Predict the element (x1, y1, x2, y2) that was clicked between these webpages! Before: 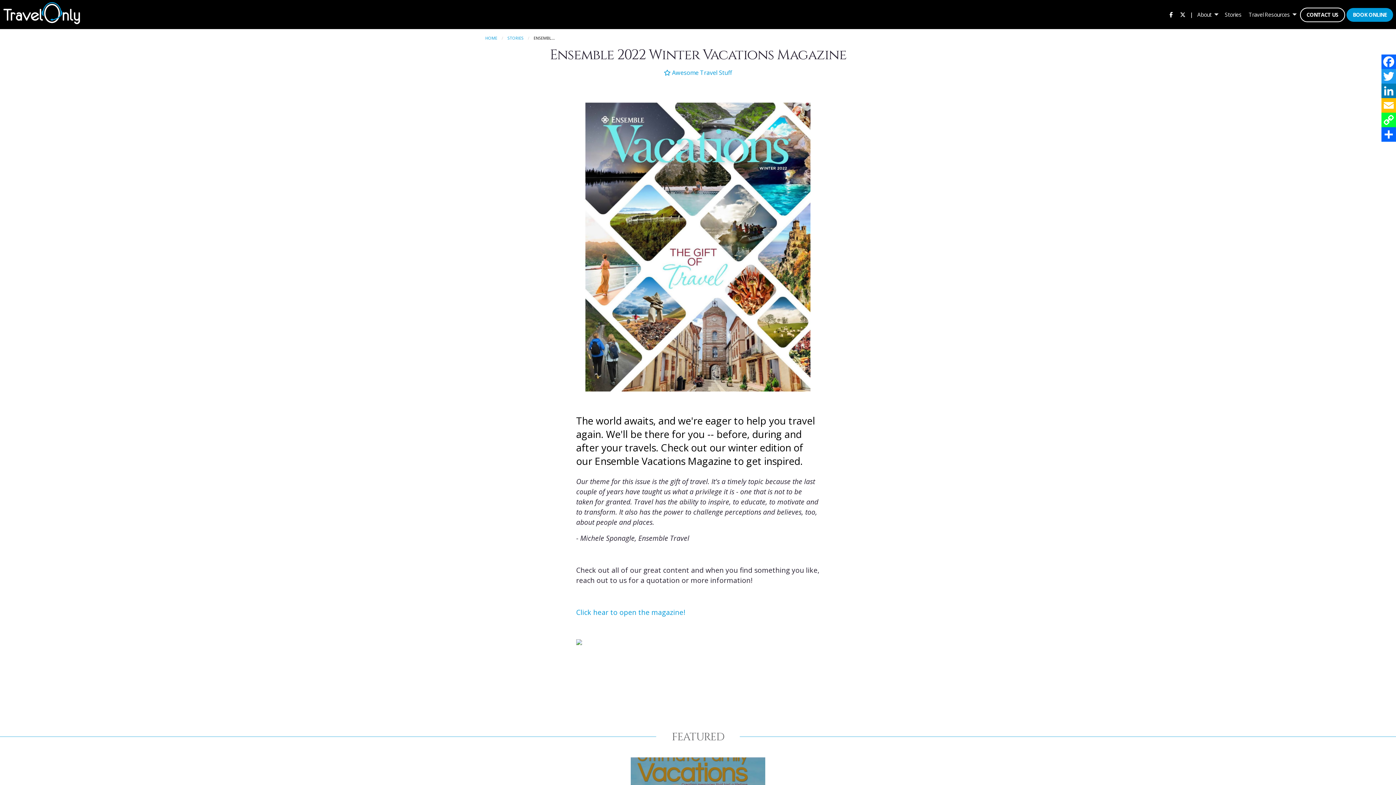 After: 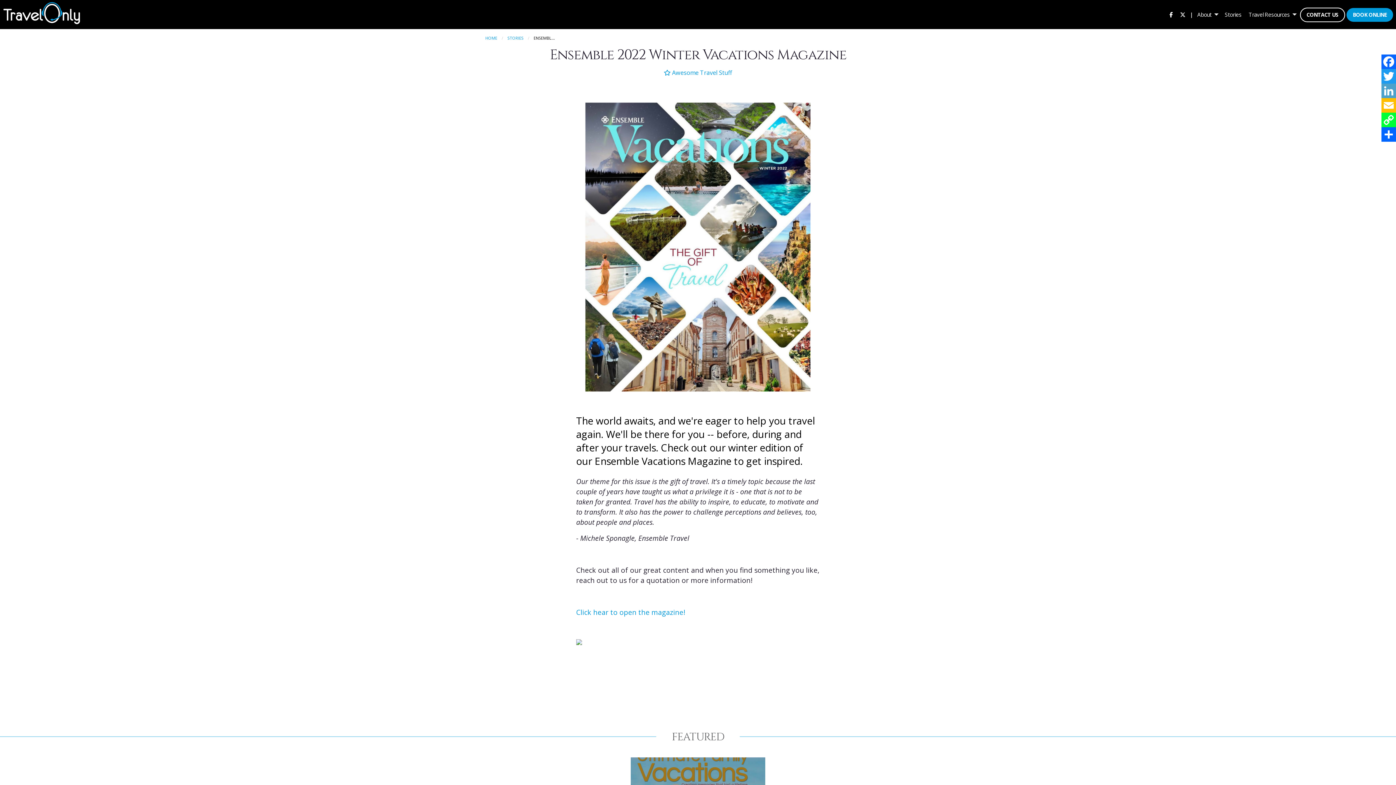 Action: bbox: (1381, 83, 1396, 98) label: LinkedIn